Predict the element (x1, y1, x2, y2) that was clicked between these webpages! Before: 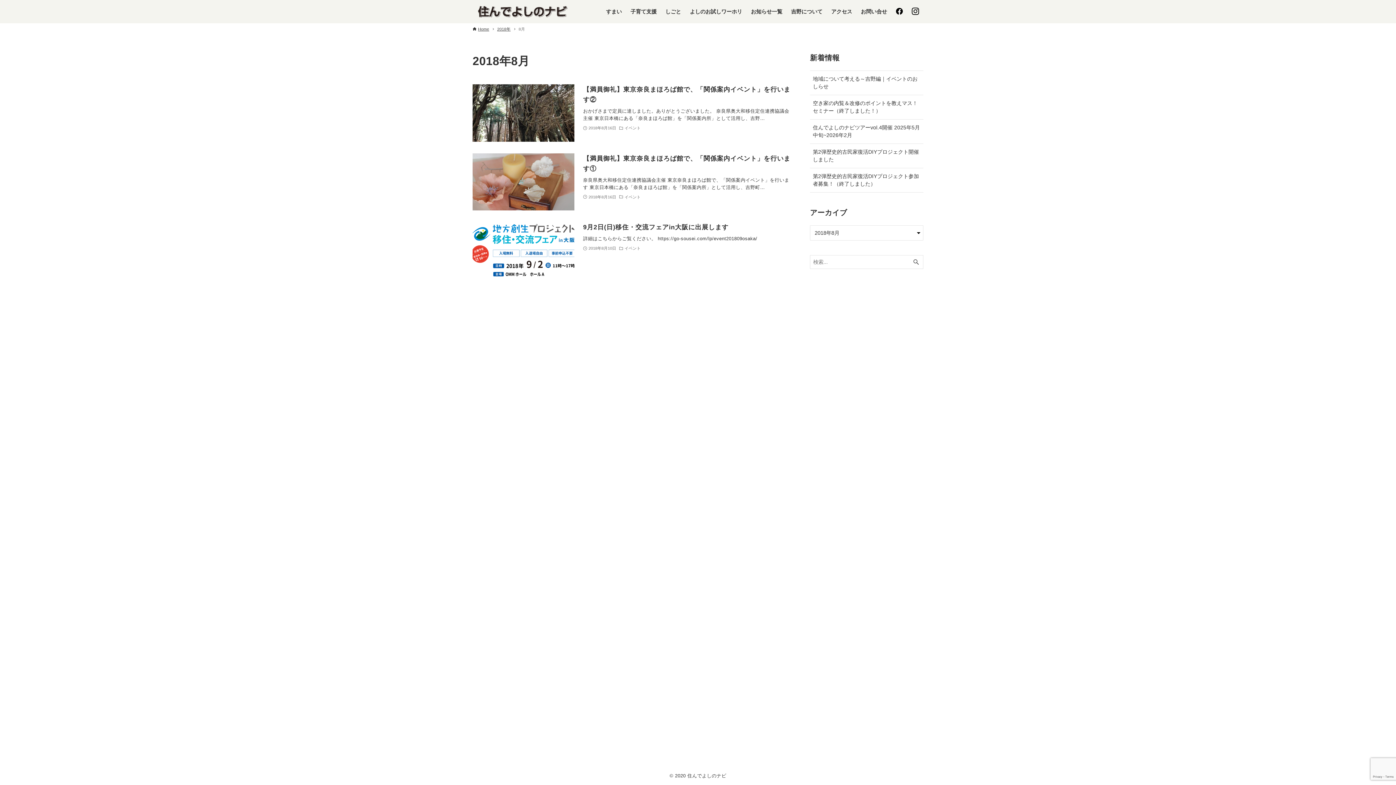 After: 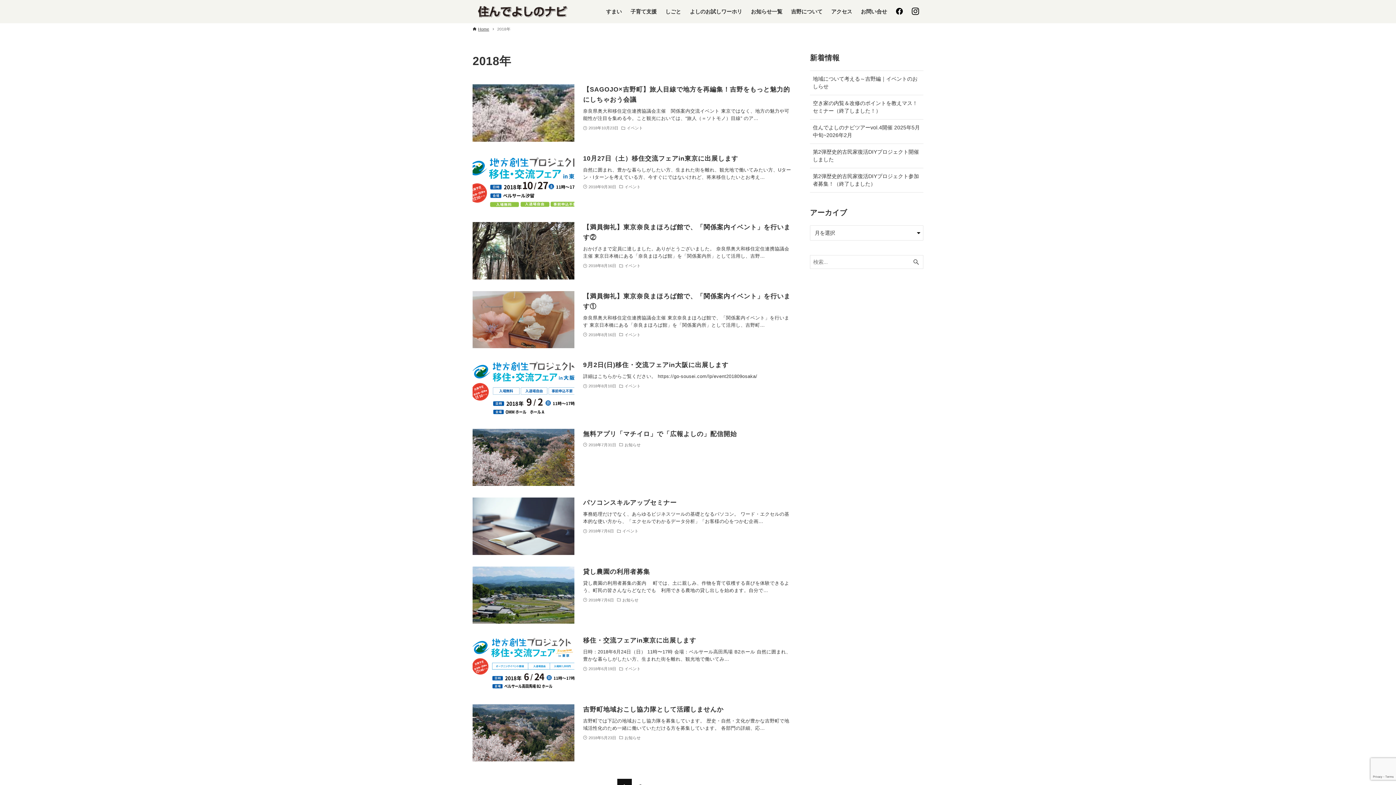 Action: label: 2018年 bbox: (497, 26, 510, 32)